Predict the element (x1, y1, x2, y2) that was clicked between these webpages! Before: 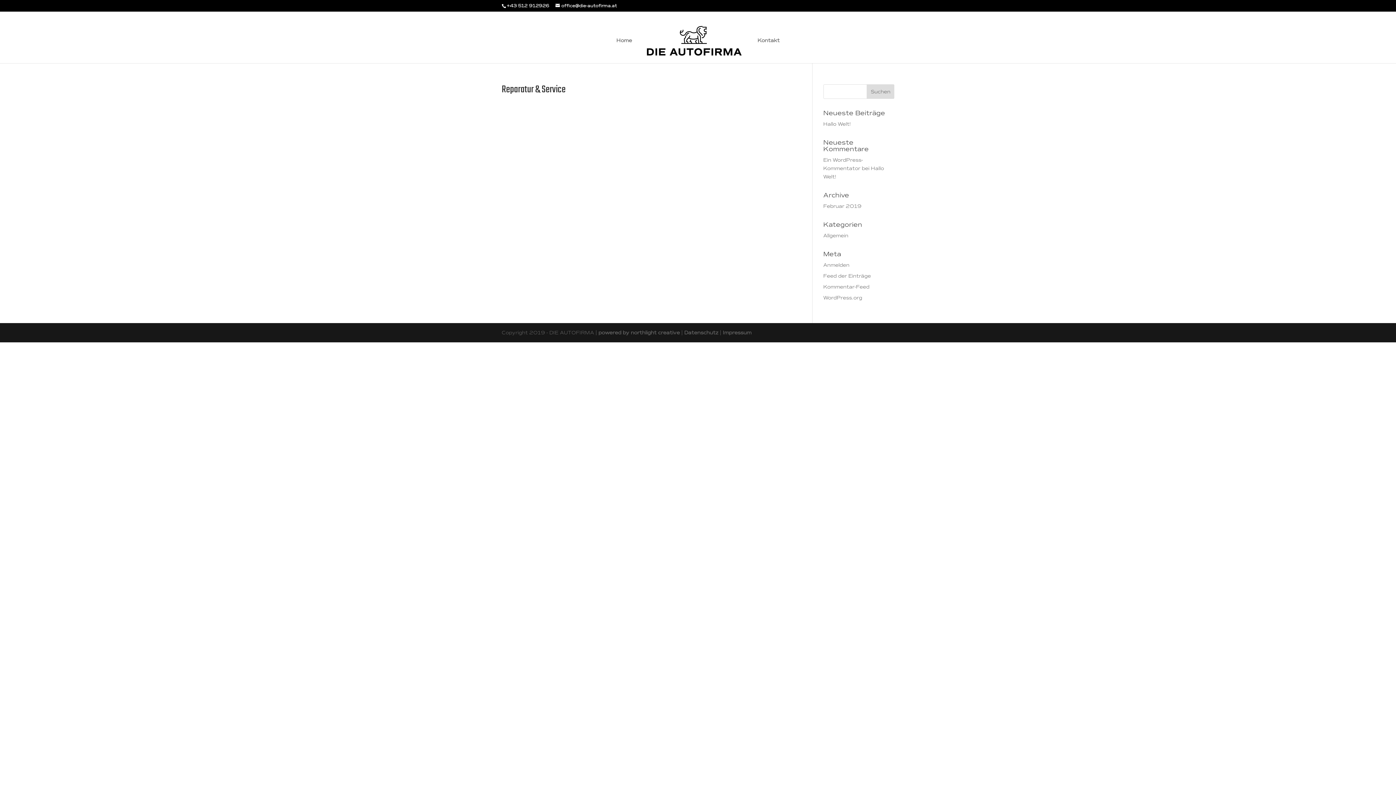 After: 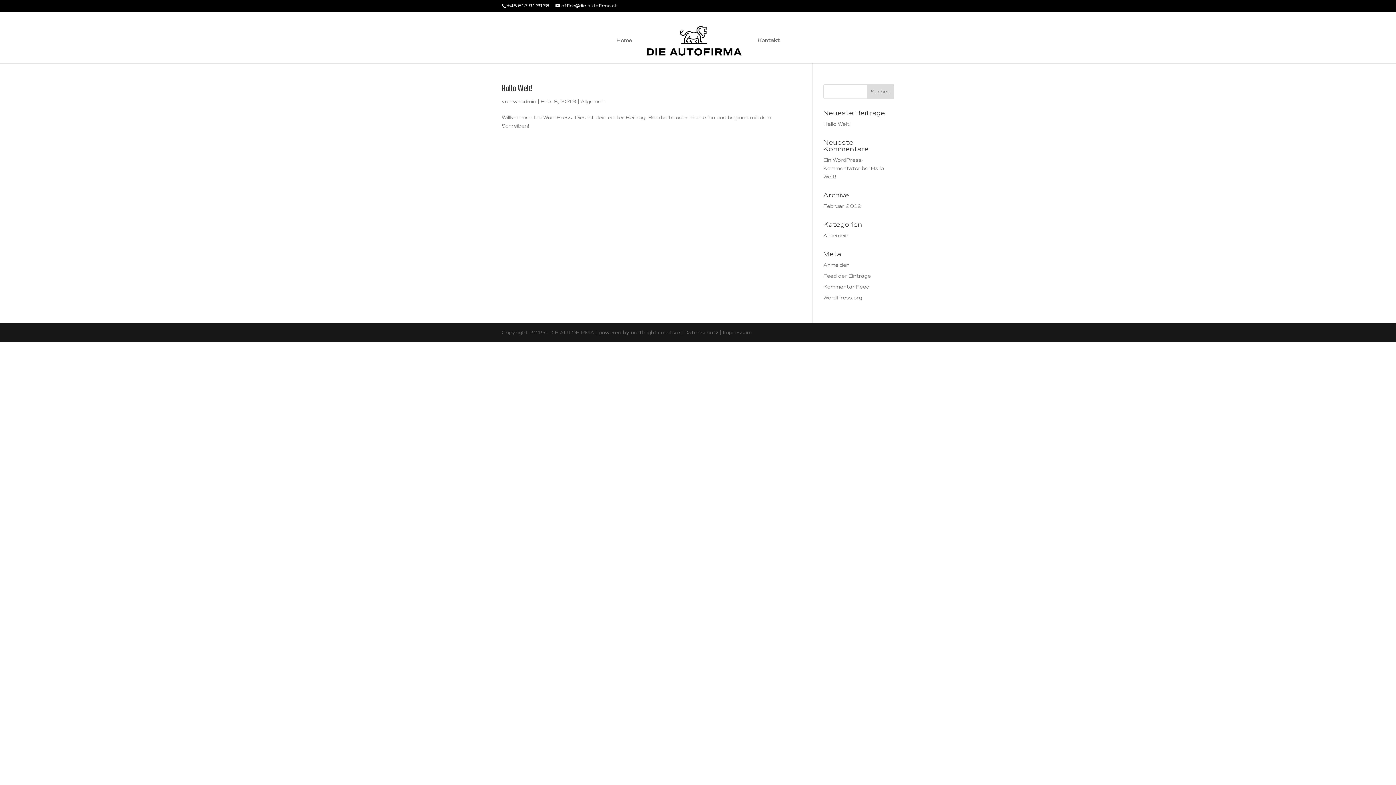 Action: bbox: (823, 232, 848, 238) label: Allgemein